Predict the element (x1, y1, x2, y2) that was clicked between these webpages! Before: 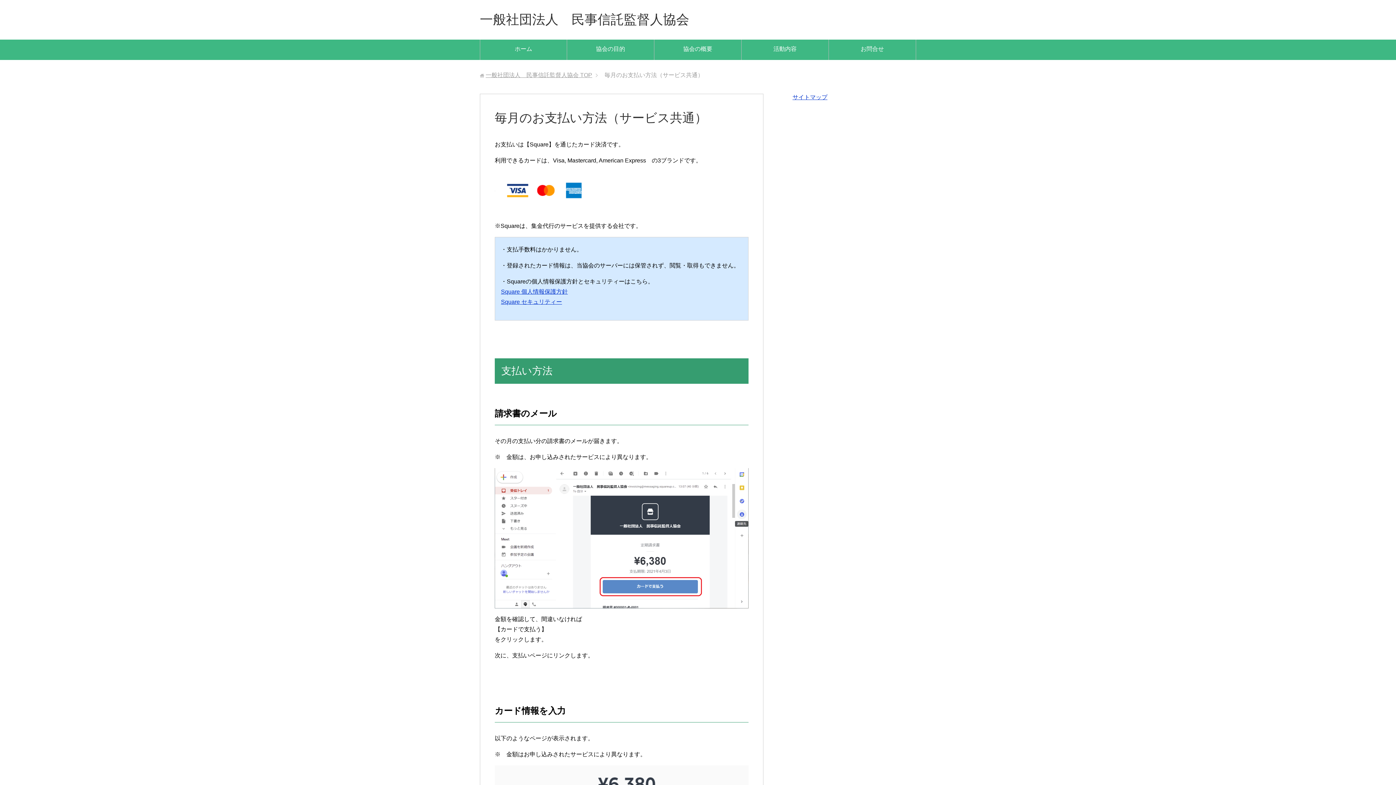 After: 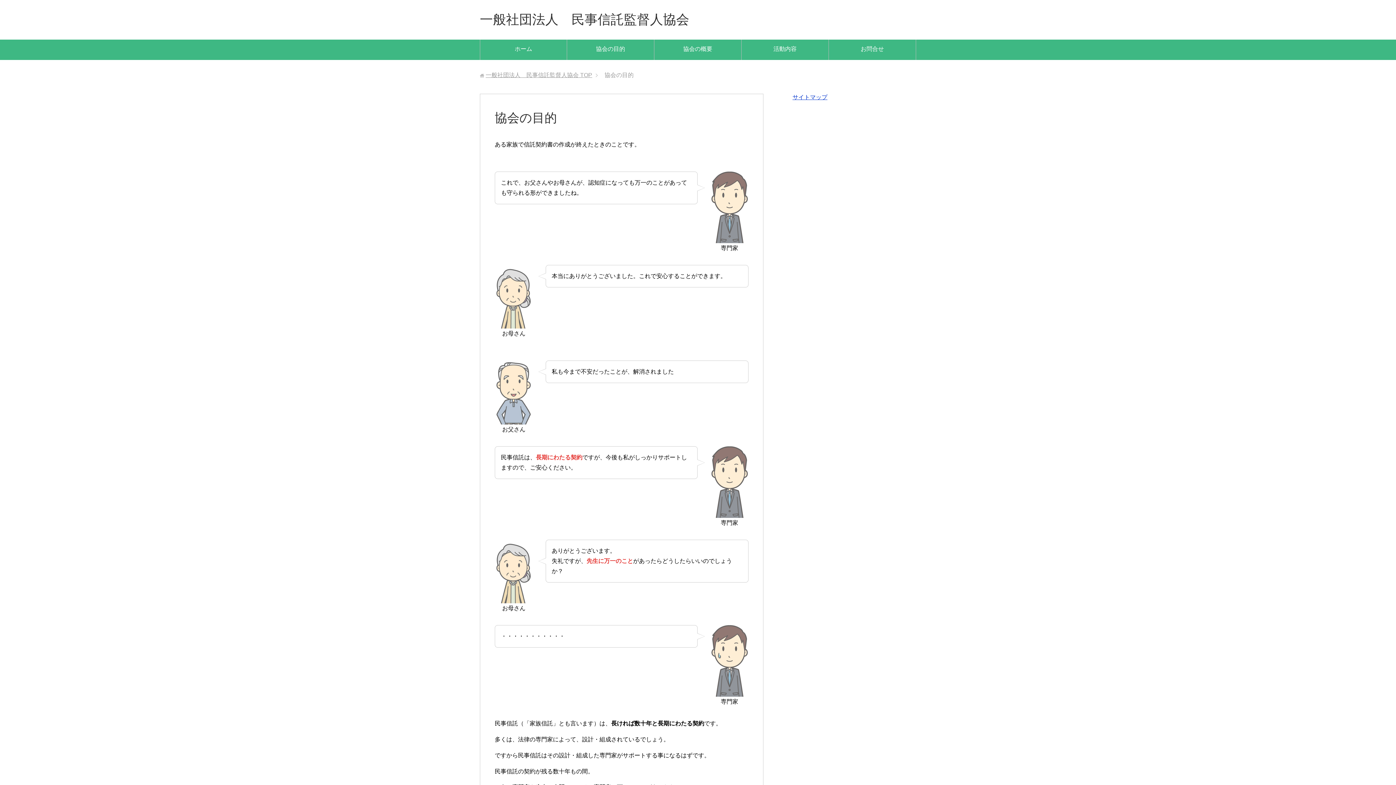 Action: bbox: (567, 39, 654, 60) label: 協会の目的